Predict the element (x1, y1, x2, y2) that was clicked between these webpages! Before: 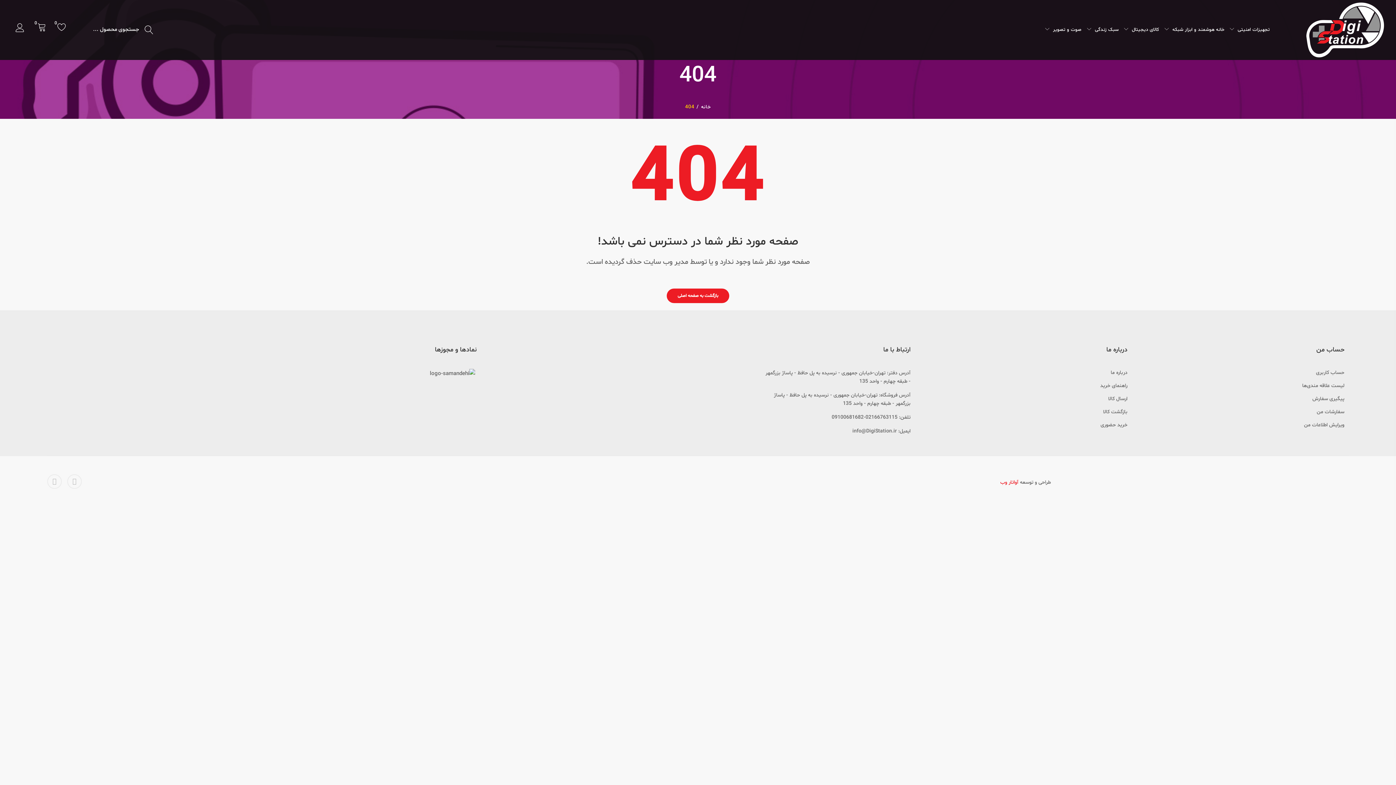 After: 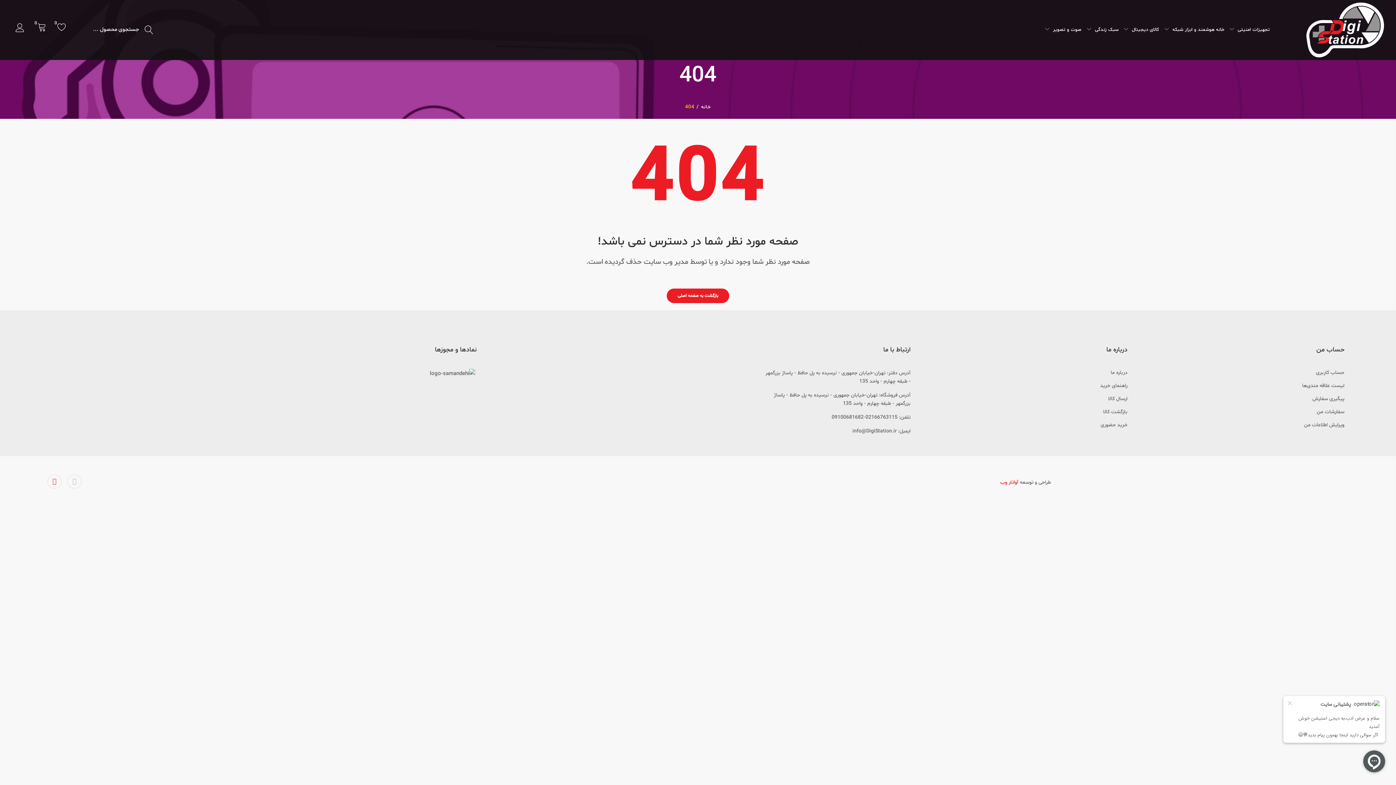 Action: bbox: (47, 474, 61, 489)